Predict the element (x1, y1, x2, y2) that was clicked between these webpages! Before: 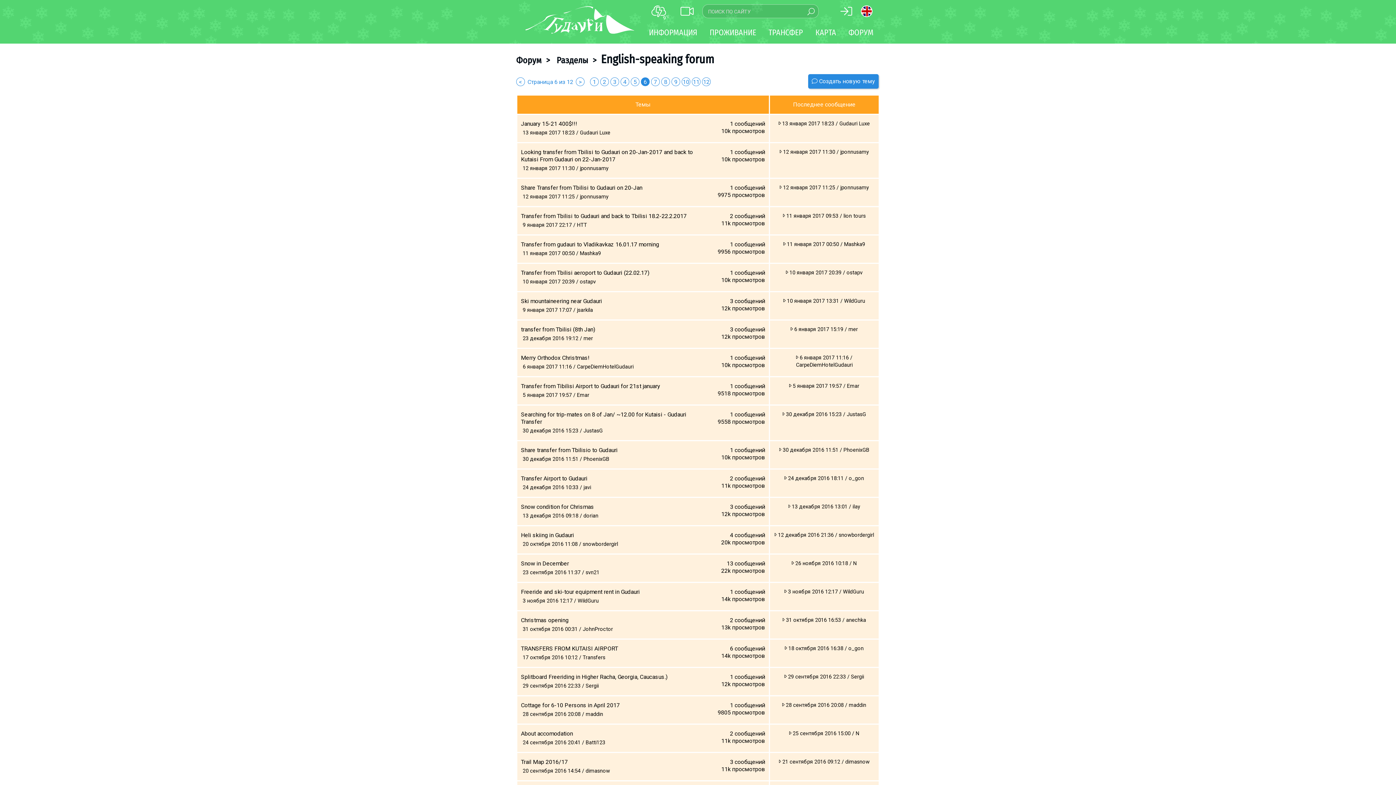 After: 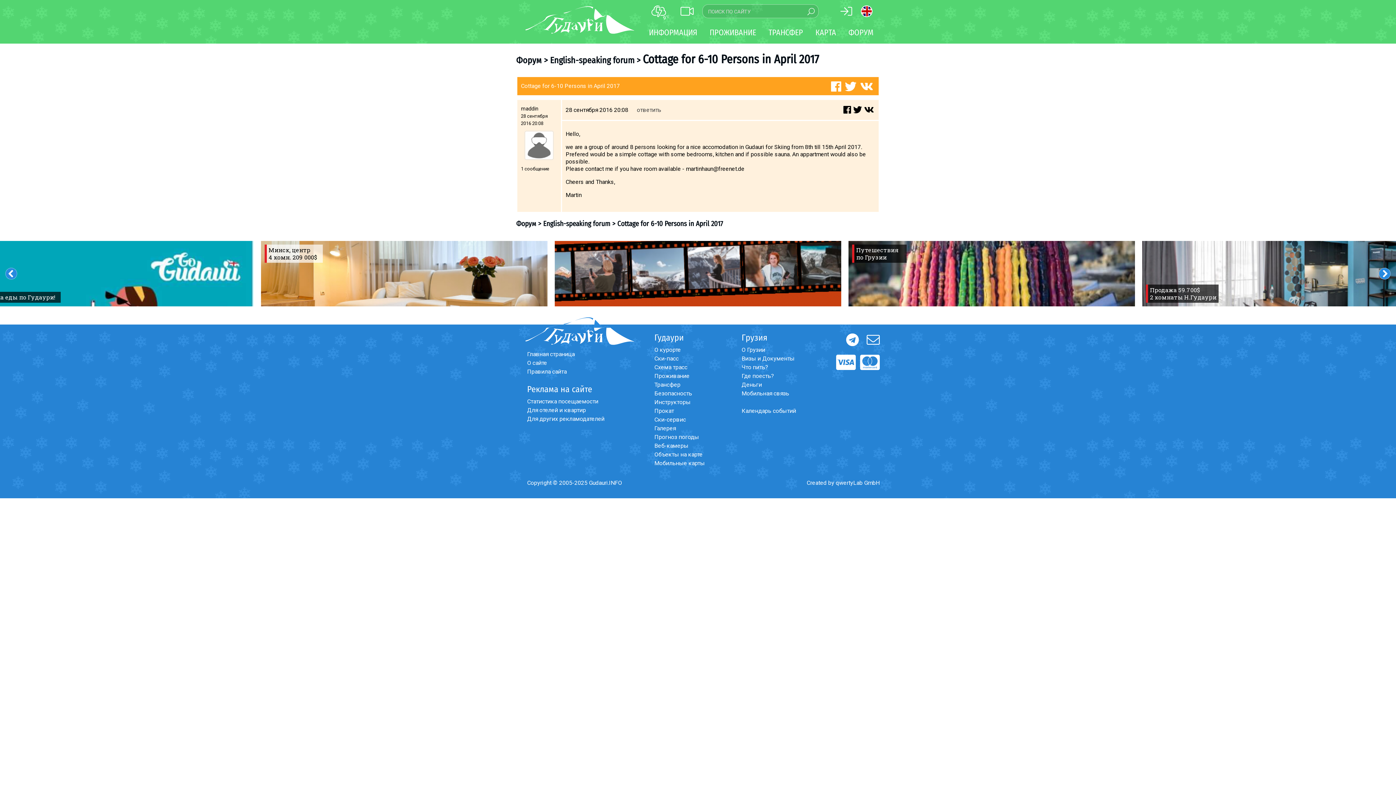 Action: label: Cottage for 6-10 Persons in April 2017 bbox: (521, 702, 620, 709)